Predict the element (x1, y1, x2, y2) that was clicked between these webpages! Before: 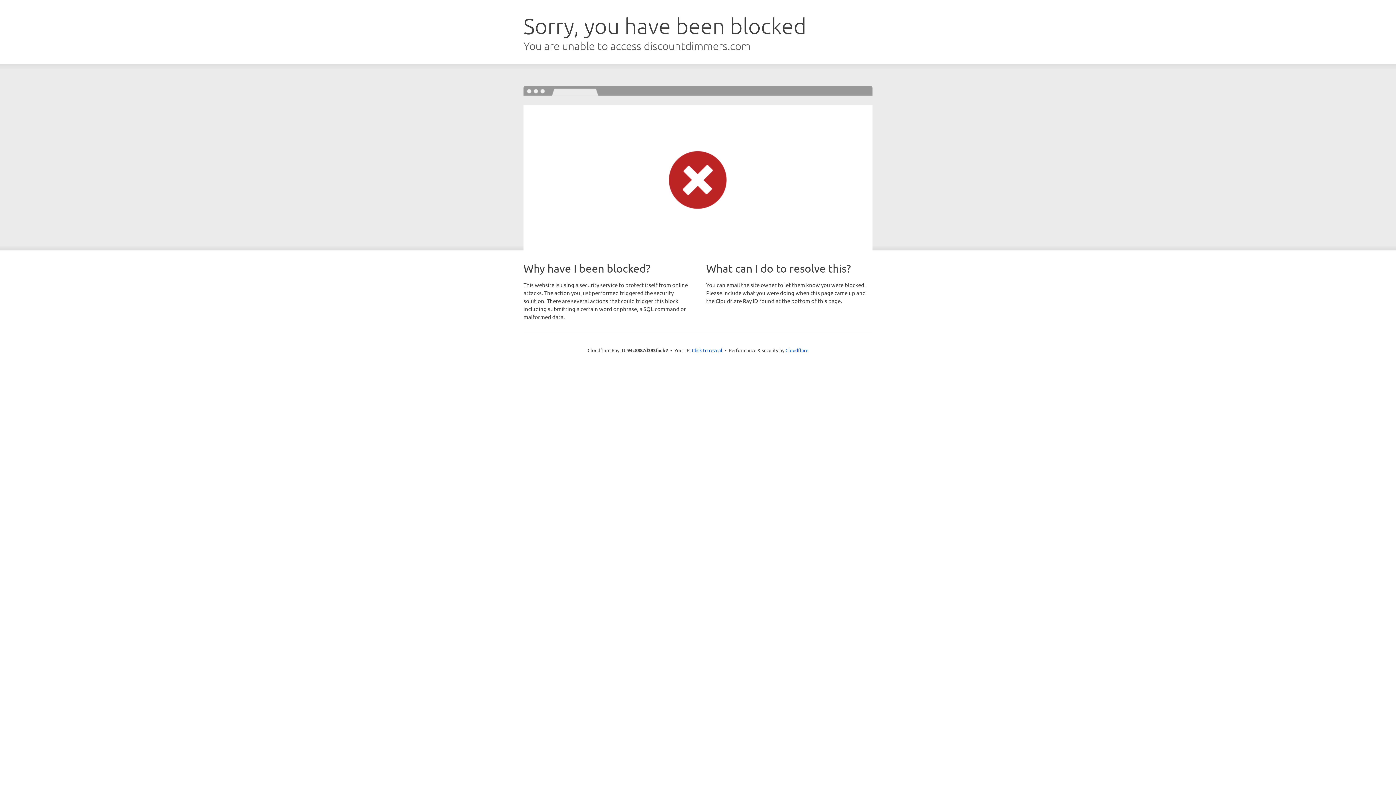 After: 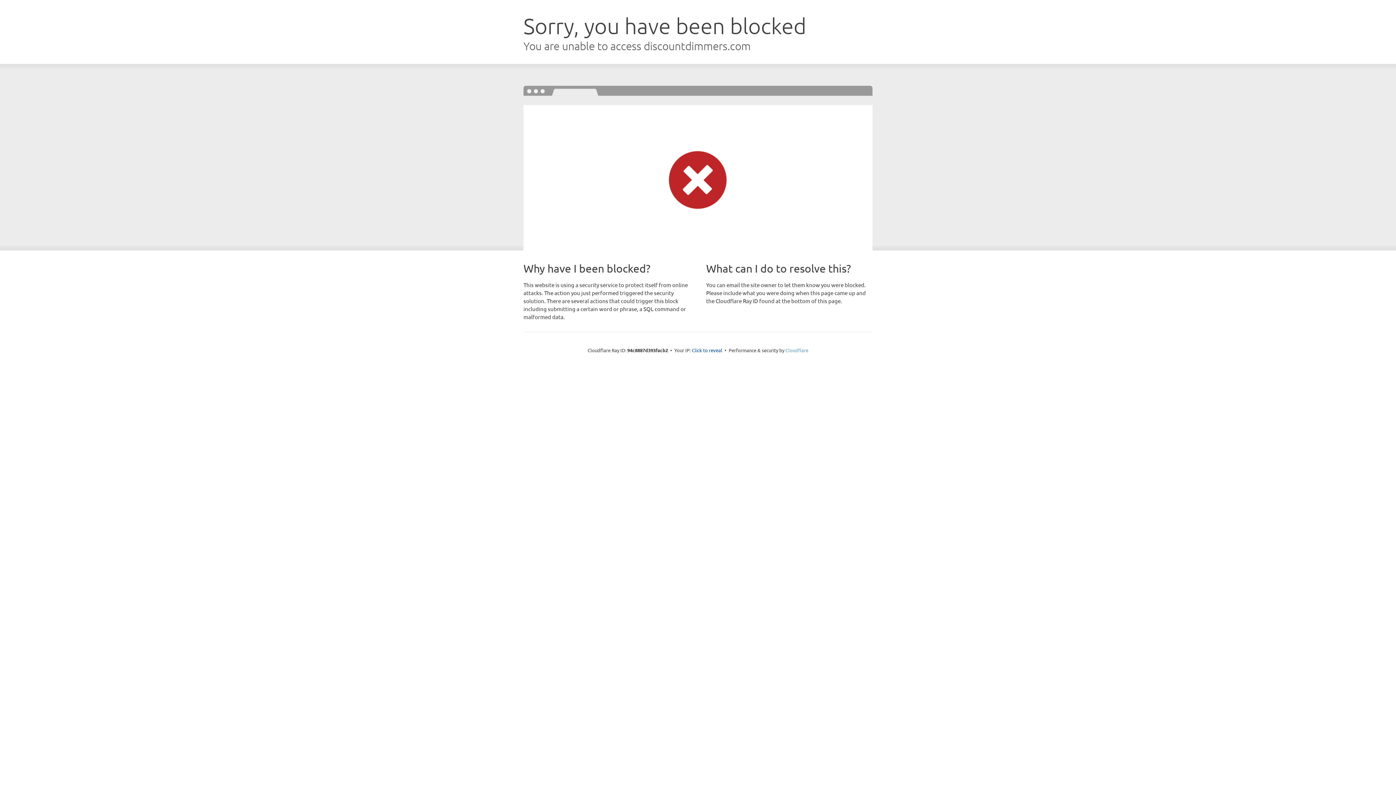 Action: bbox: (785, 347, 808, 353) label: Cloudflare